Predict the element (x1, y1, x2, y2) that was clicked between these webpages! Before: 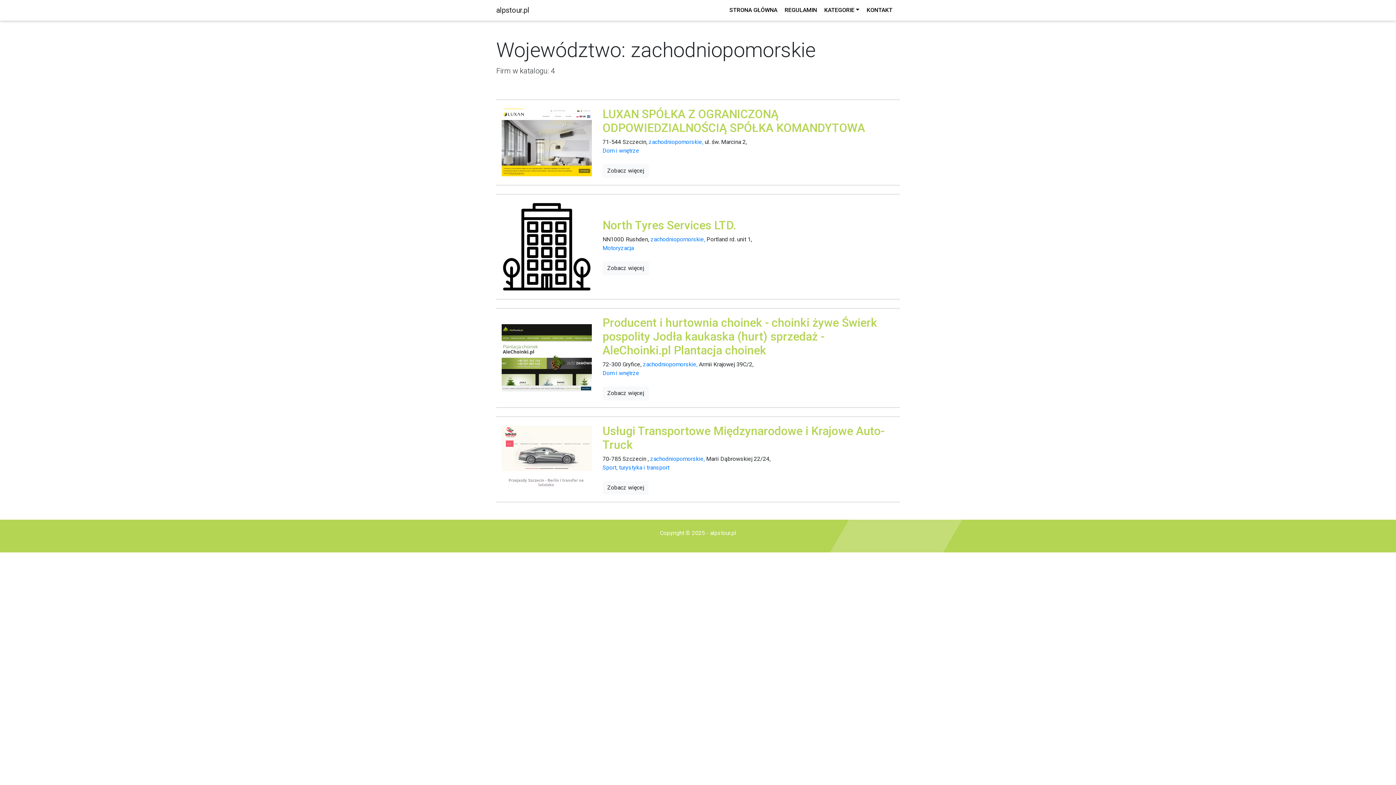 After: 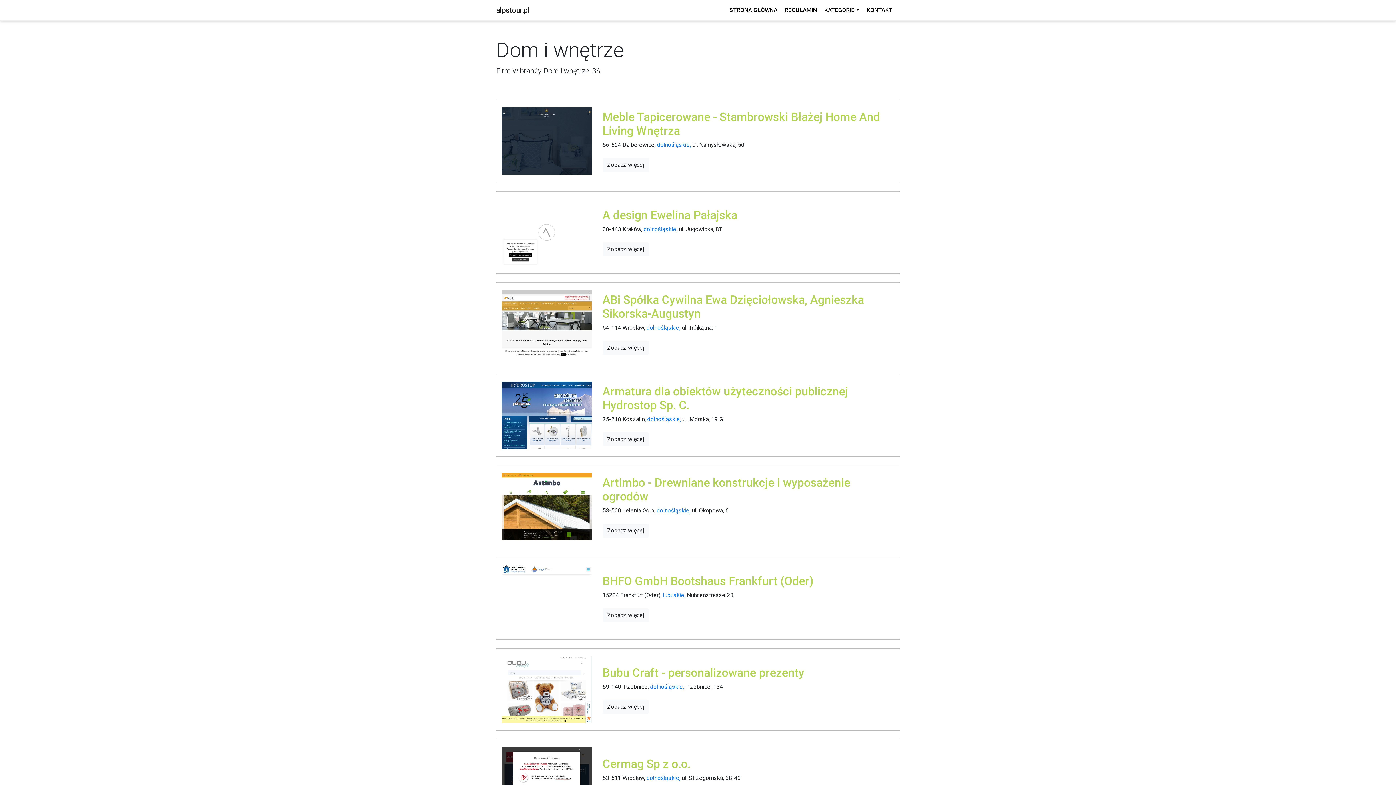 Action: bbox: (602, 147, 639, 154) label: Dom i wnętrze